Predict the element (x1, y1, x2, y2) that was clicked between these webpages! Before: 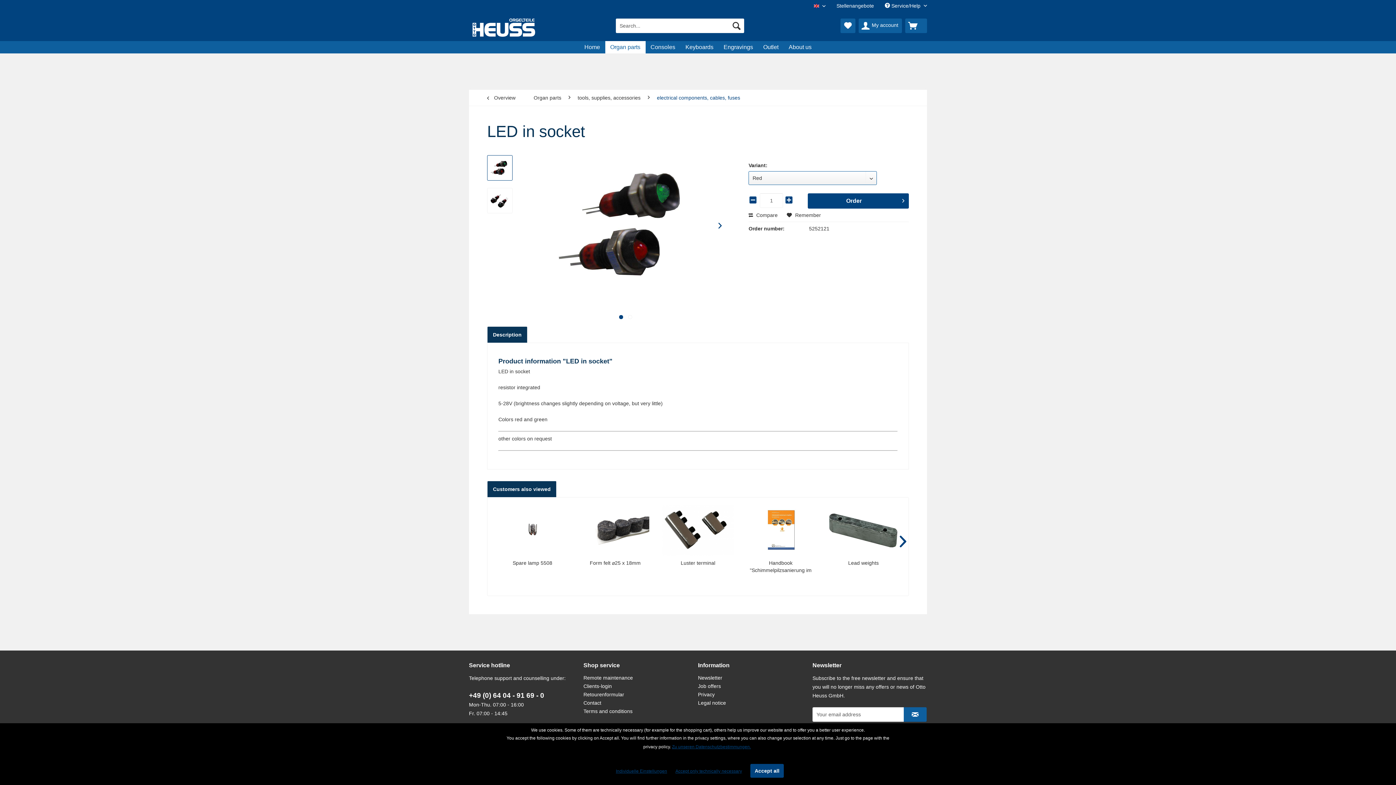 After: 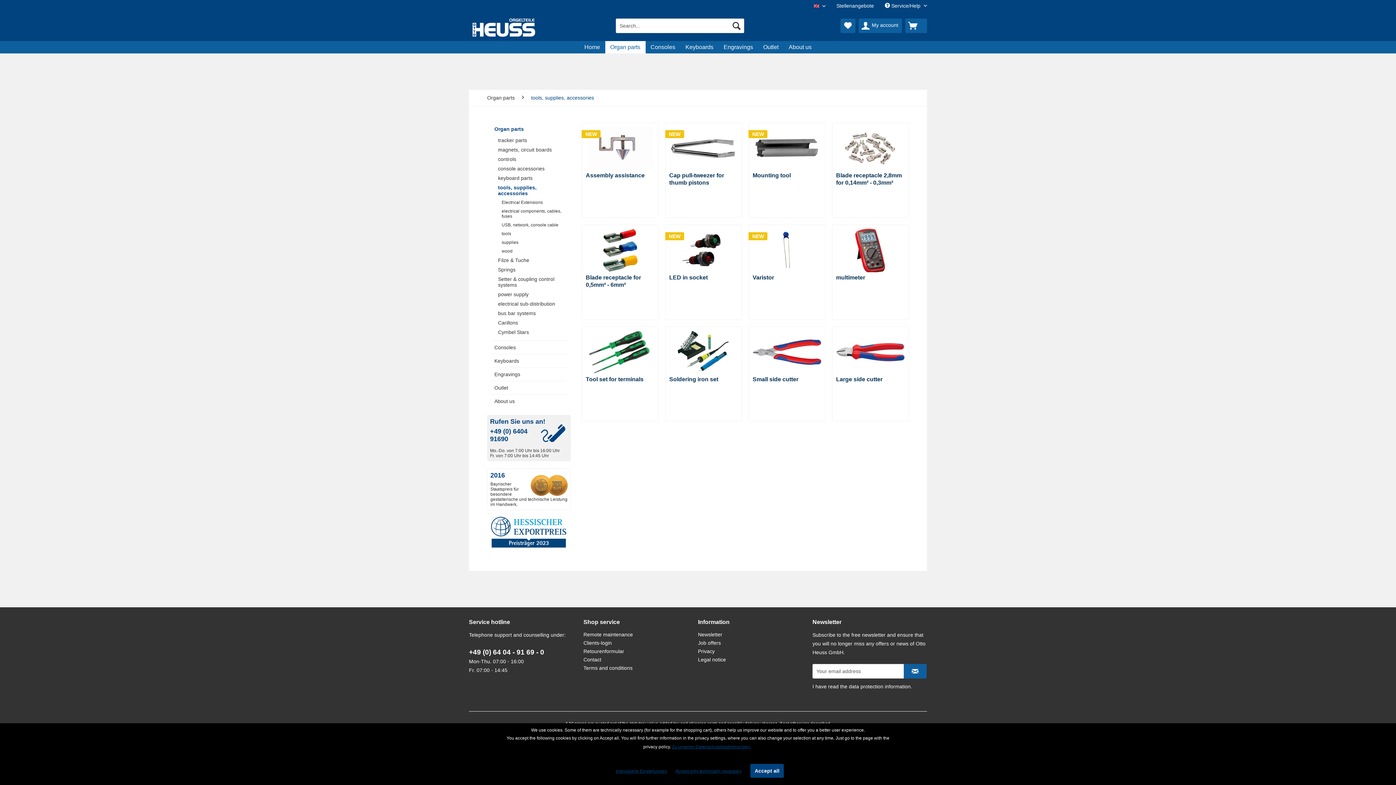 Action: bbox: (574, 89, 644, 105) label: tools, supplies, accessories